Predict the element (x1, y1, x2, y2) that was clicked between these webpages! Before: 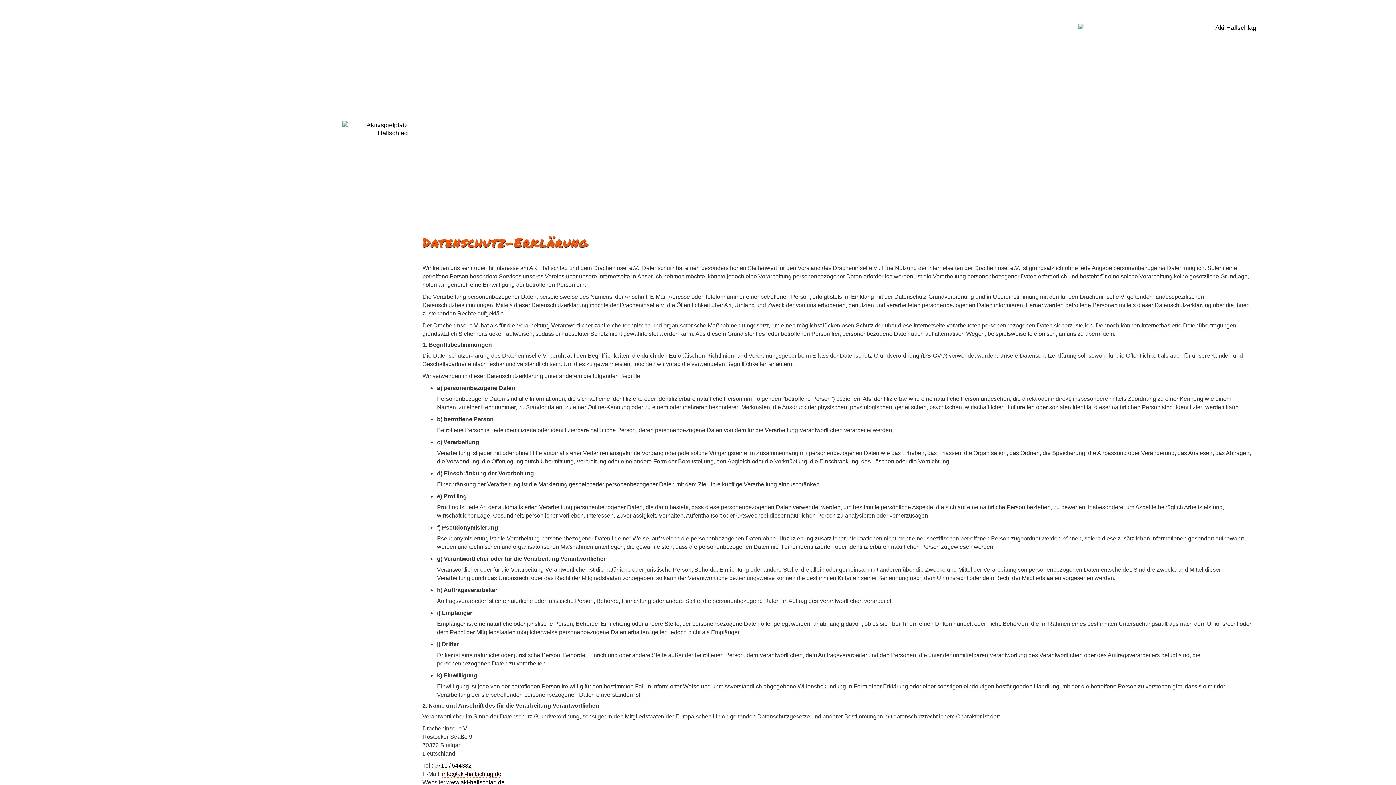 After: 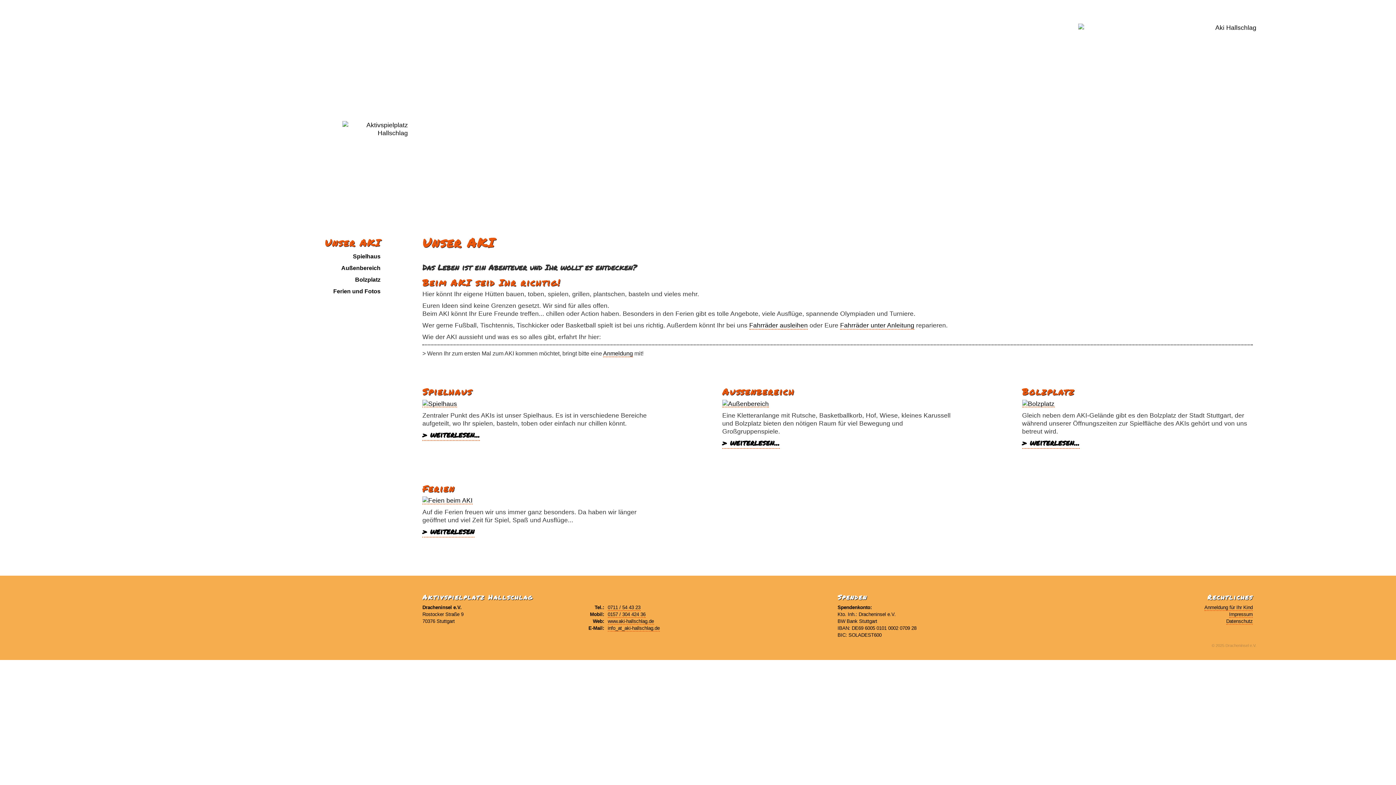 Action: bbox: (547, 81, 687, 204)